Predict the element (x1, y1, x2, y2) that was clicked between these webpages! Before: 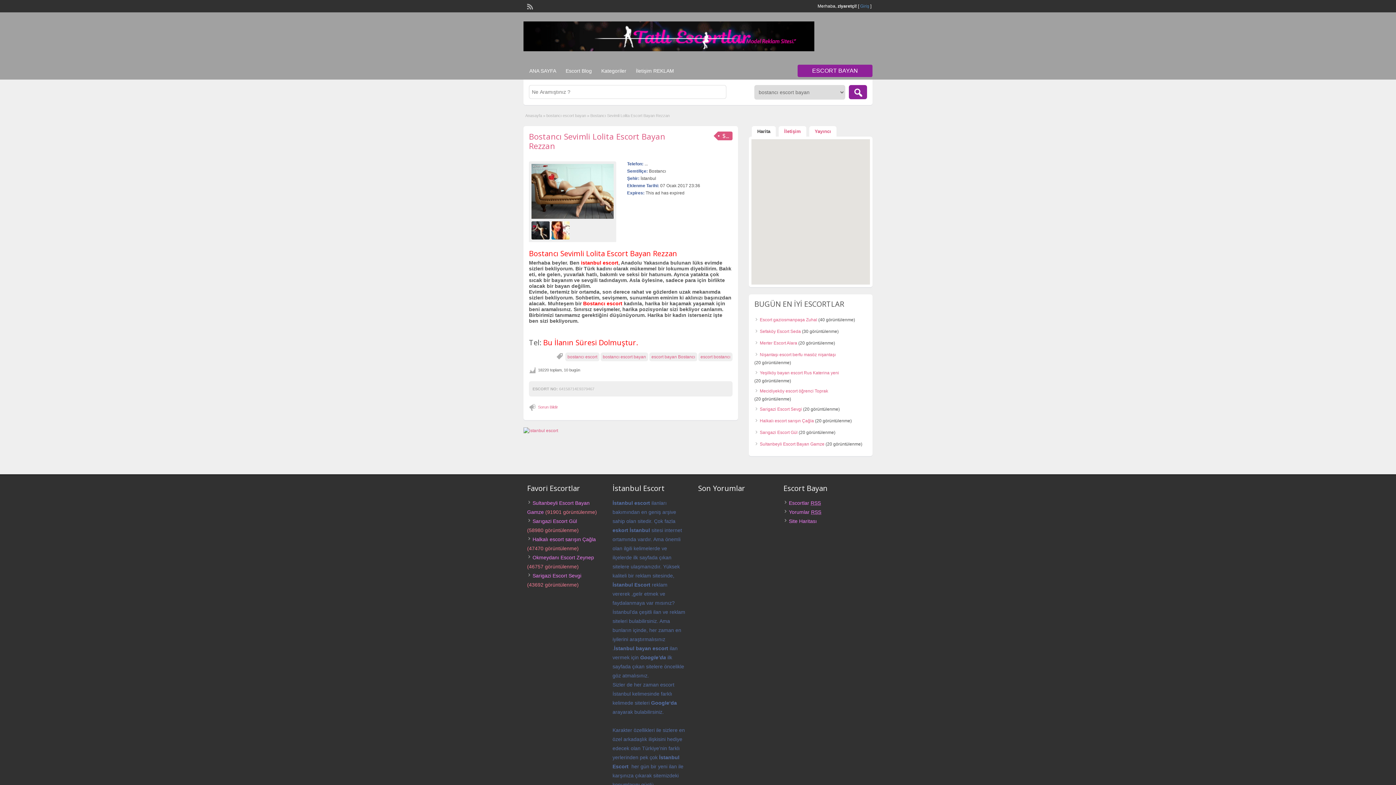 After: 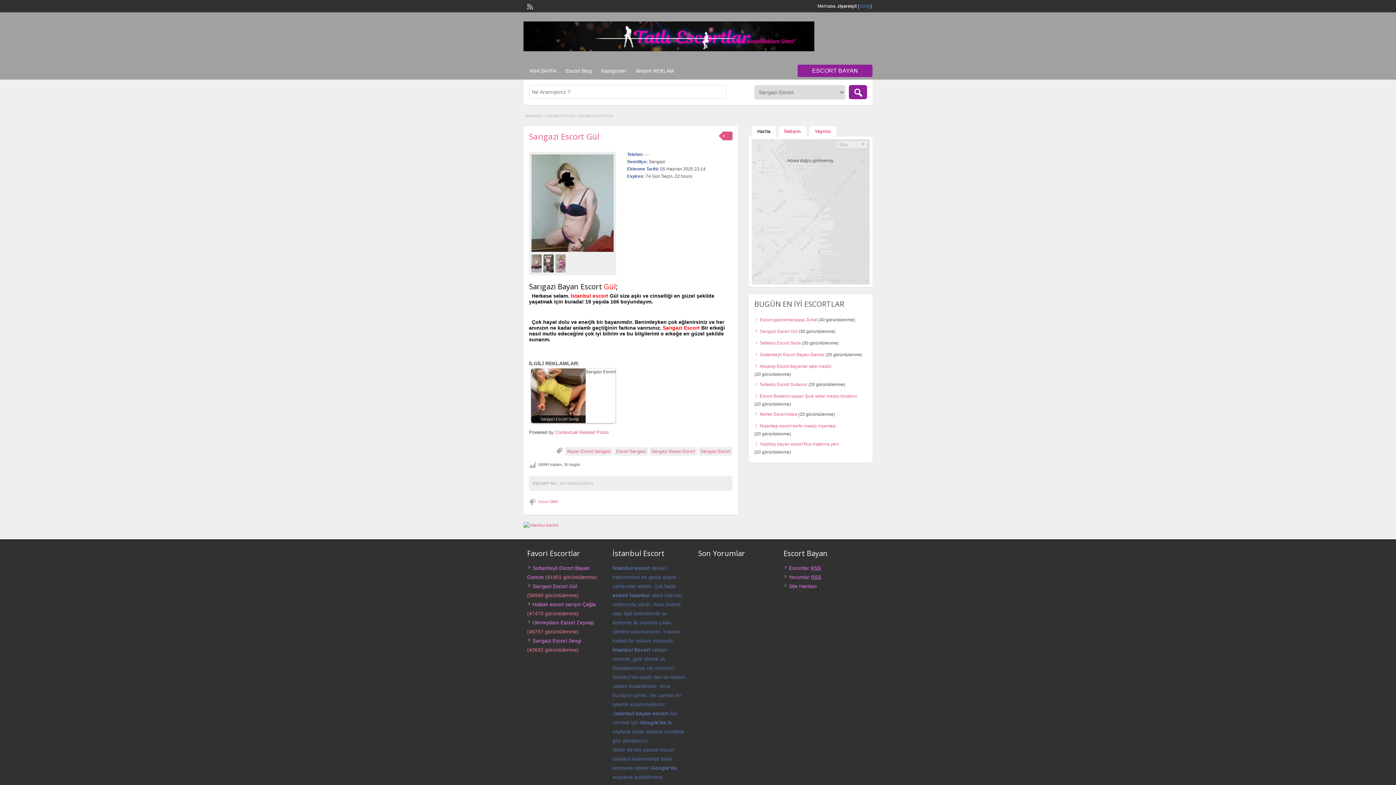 Action: bbox: (760, 430, 797, 435) label: Sarıgazi Escort Gül